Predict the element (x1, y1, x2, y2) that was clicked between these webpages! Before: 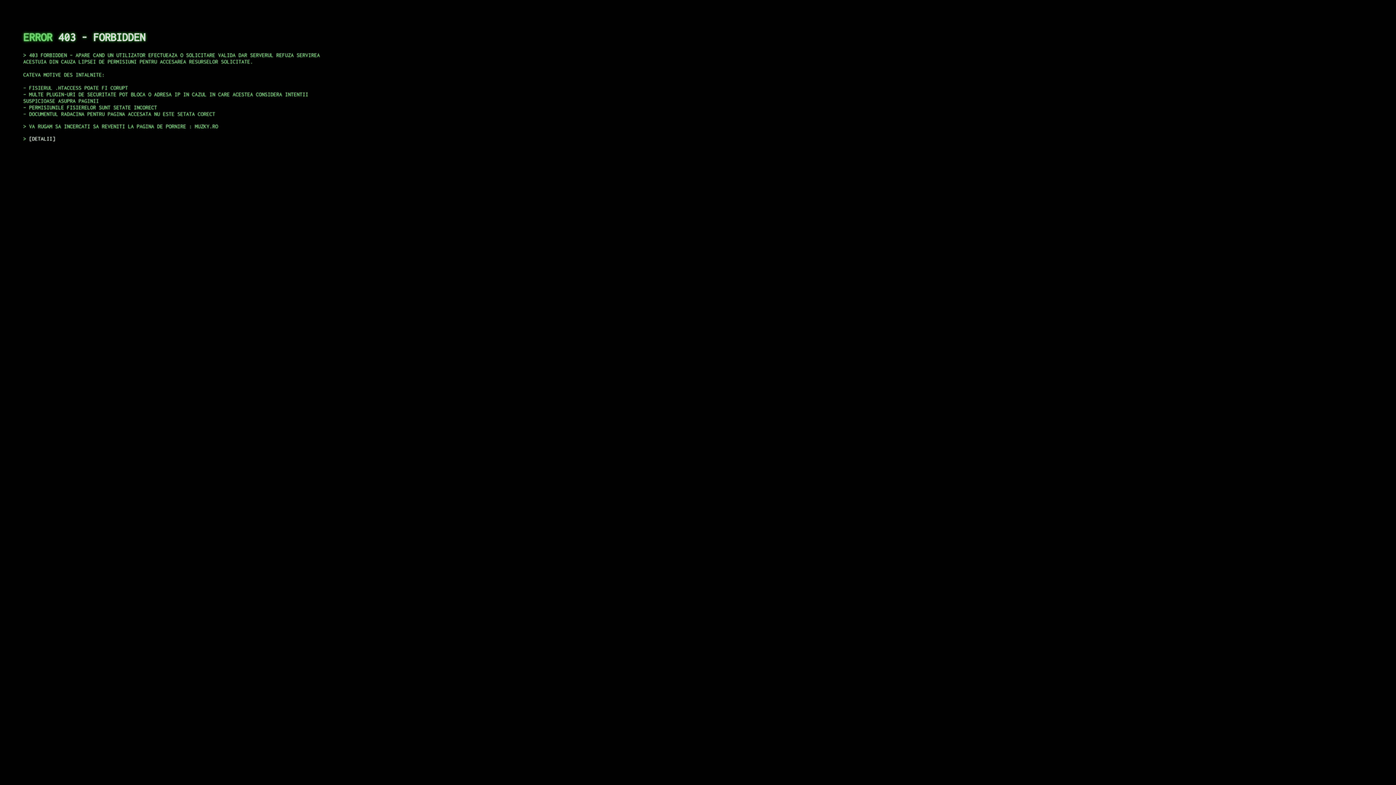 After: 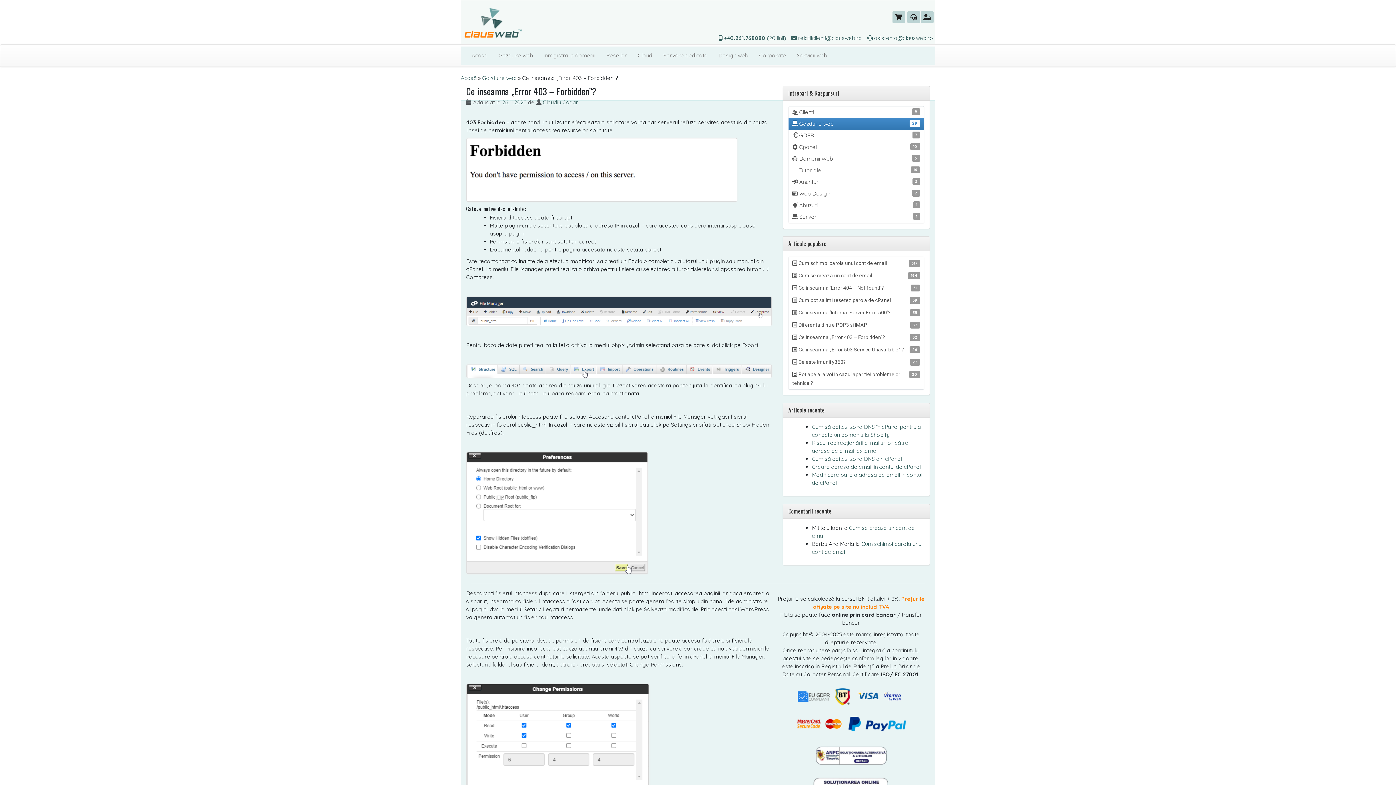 Action: label: DETALII bbox: (29, 135, 55, 141)